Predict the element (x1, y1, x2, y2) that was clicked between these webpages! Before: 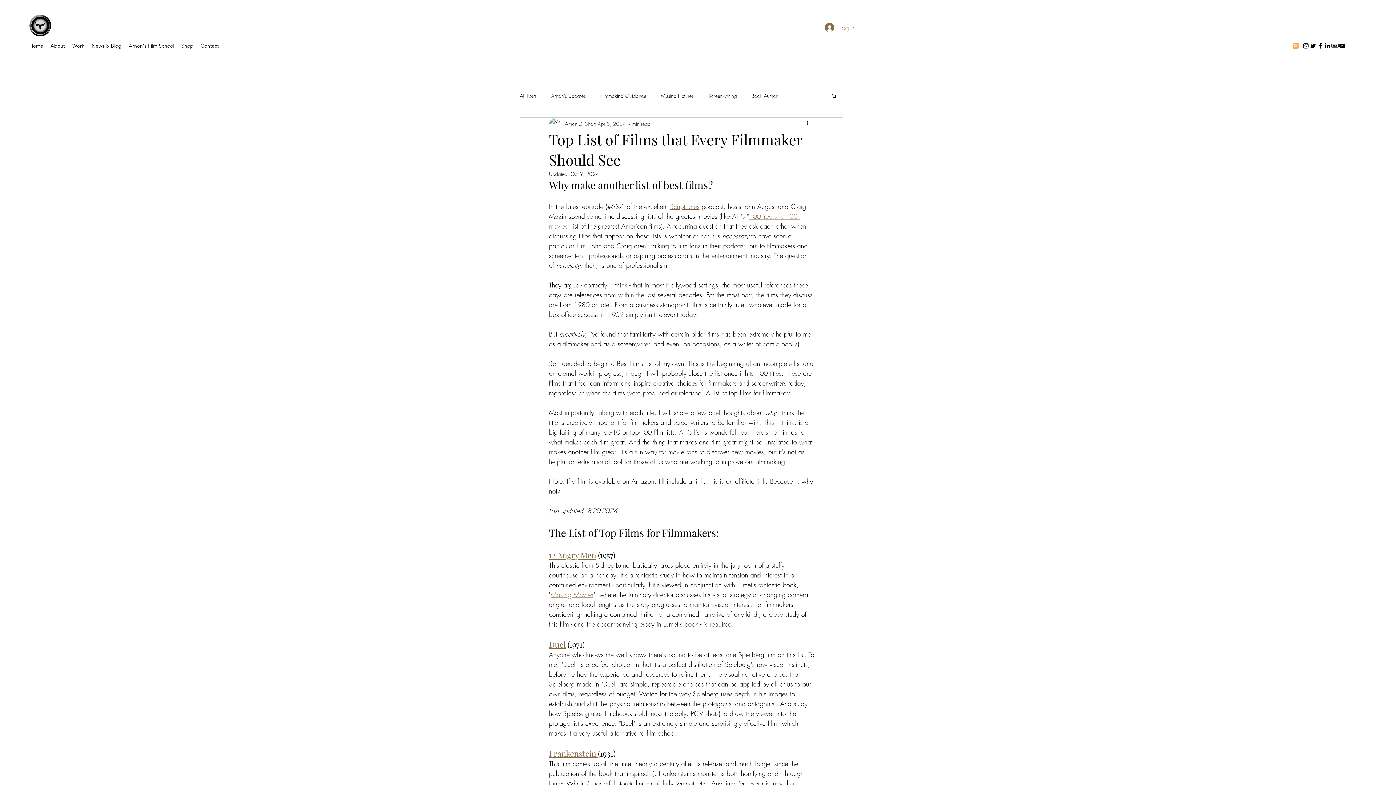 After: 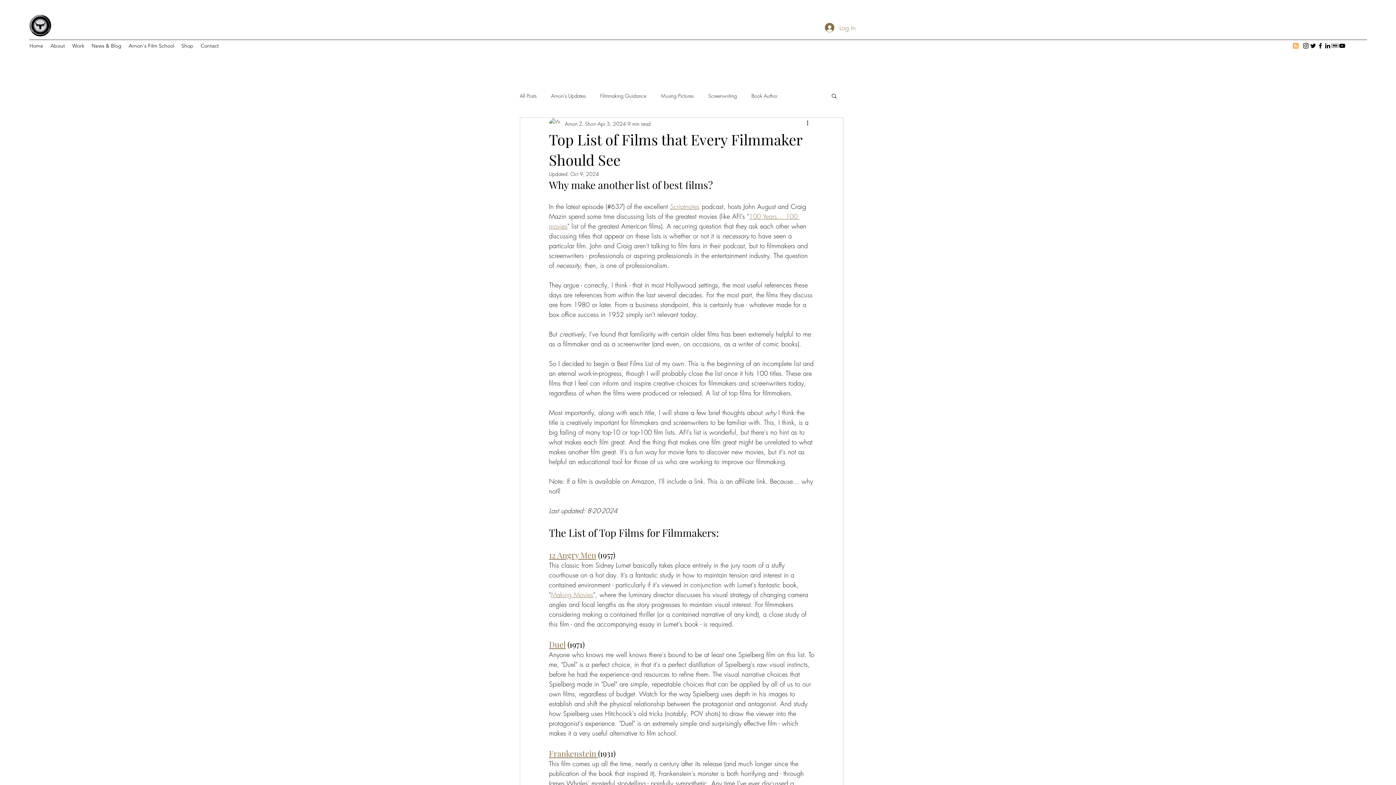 Action: label: Frankenstein  bbox: (549, 748, 598, 759)